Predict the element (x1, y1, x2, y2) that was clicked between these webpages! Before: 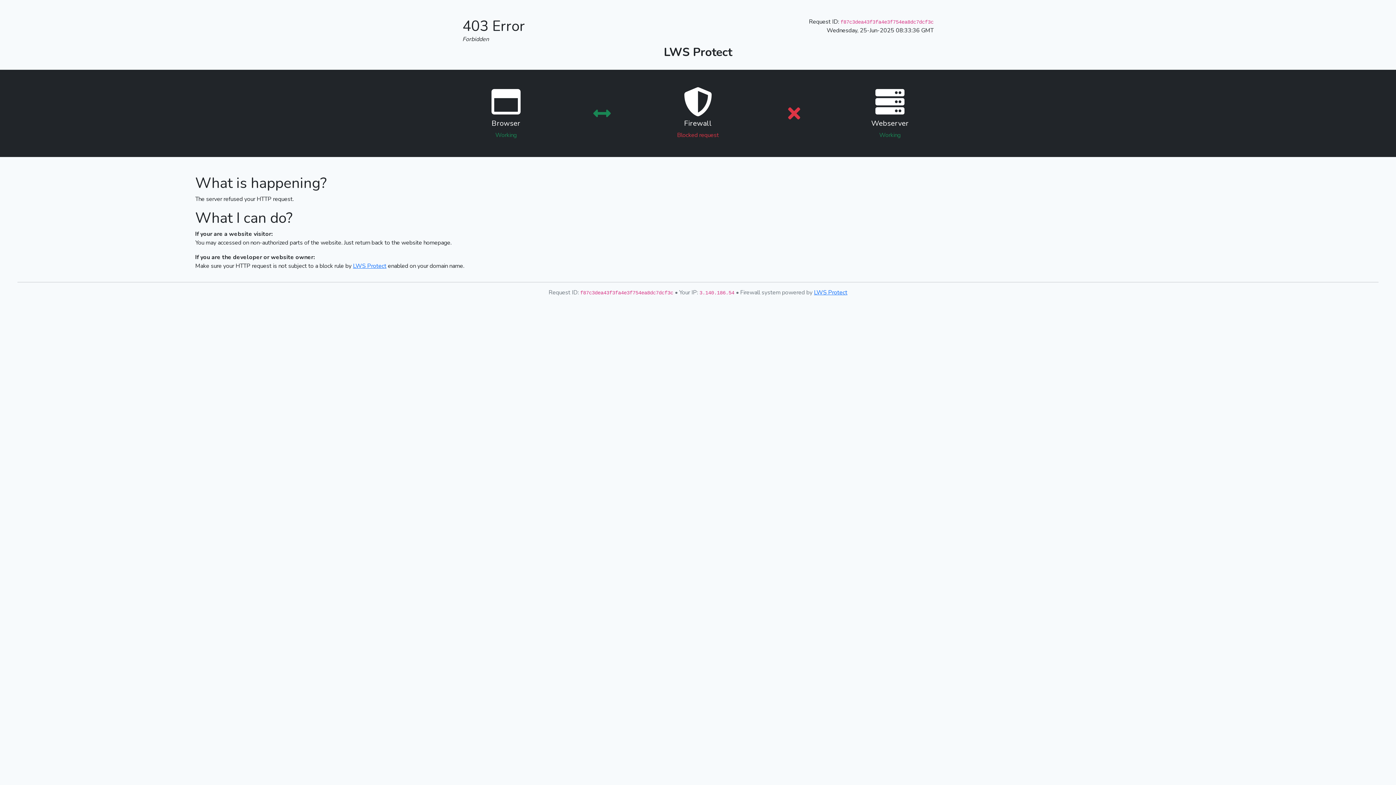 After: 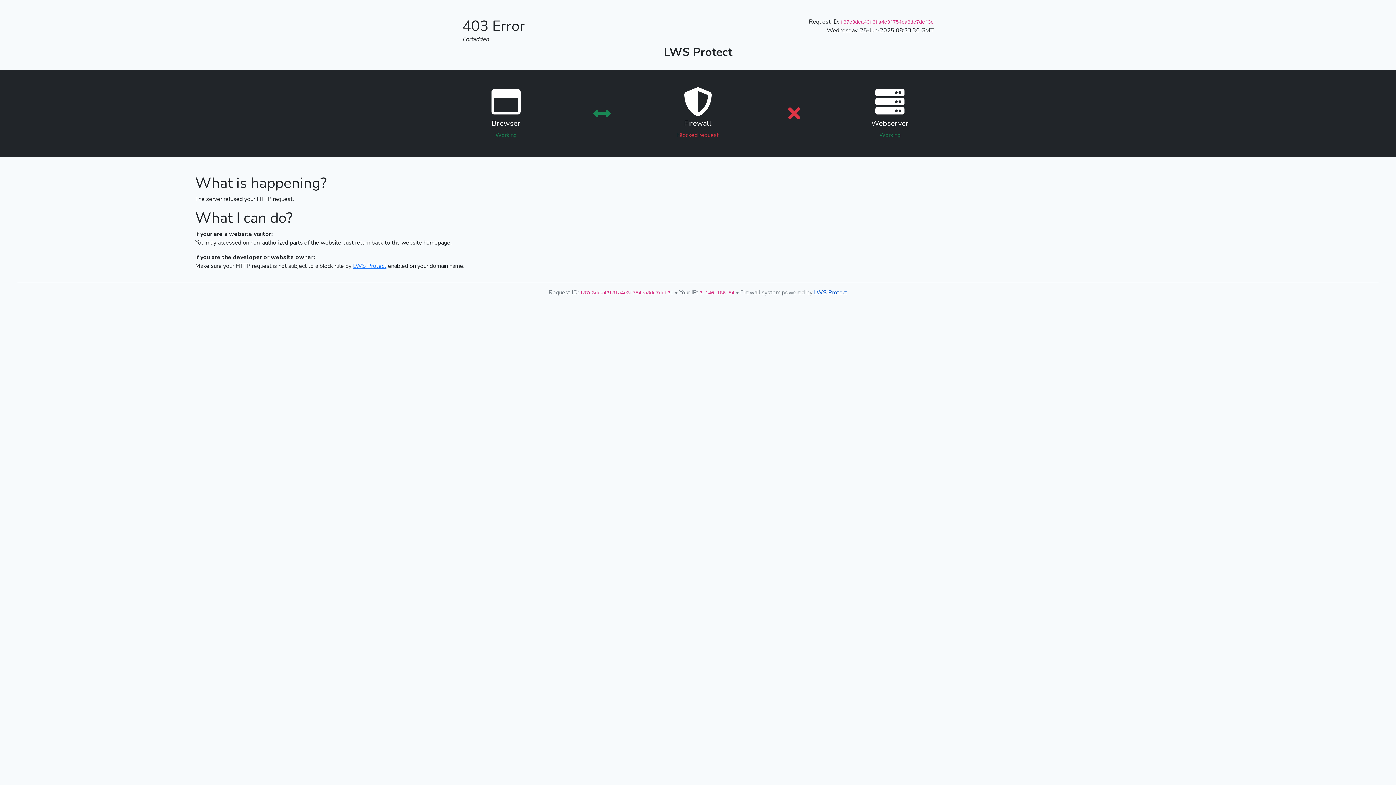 Action: bbox: (814, 288, 847, 296) label: LWS Protect